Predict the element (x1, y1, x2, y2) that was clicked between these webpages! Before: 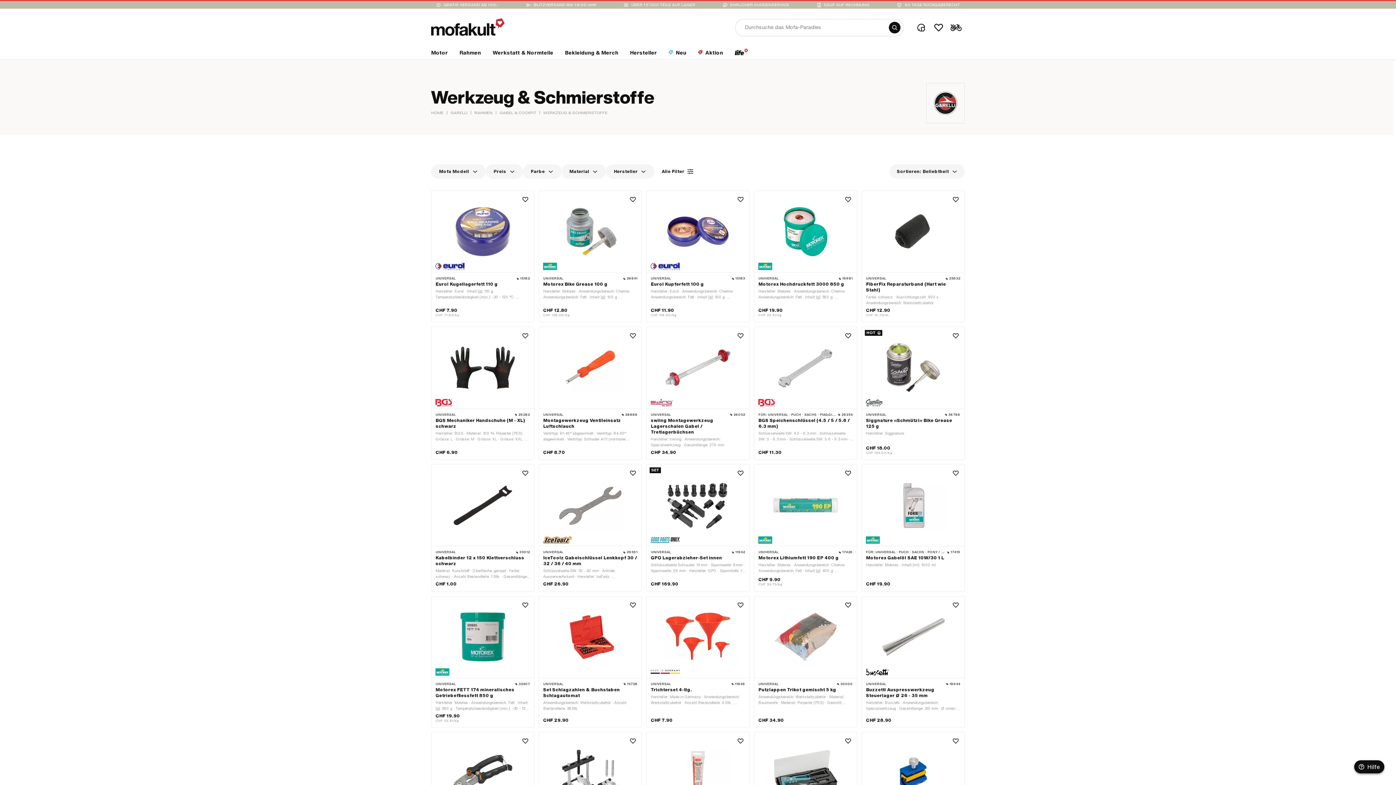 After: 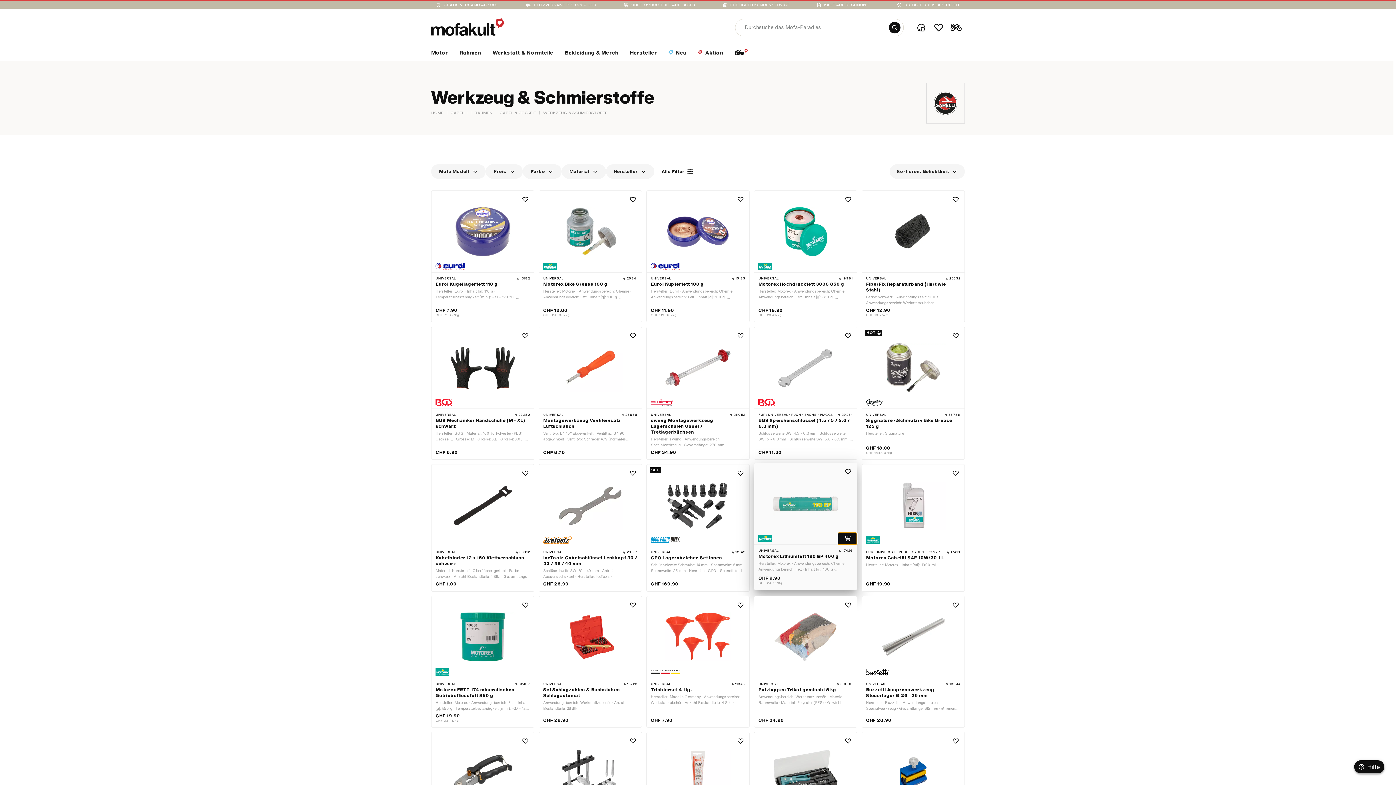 Action: bbox: (838, 534, 857, 546)